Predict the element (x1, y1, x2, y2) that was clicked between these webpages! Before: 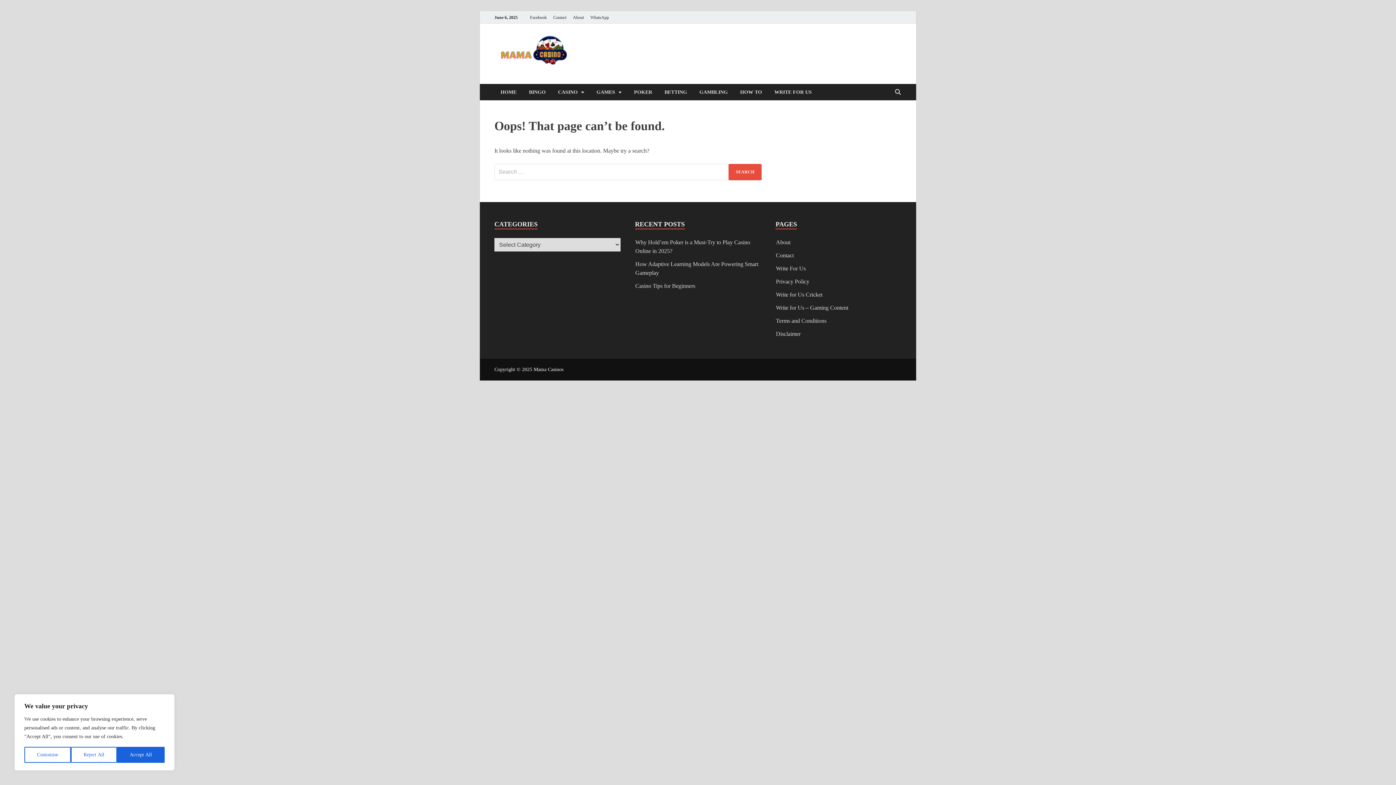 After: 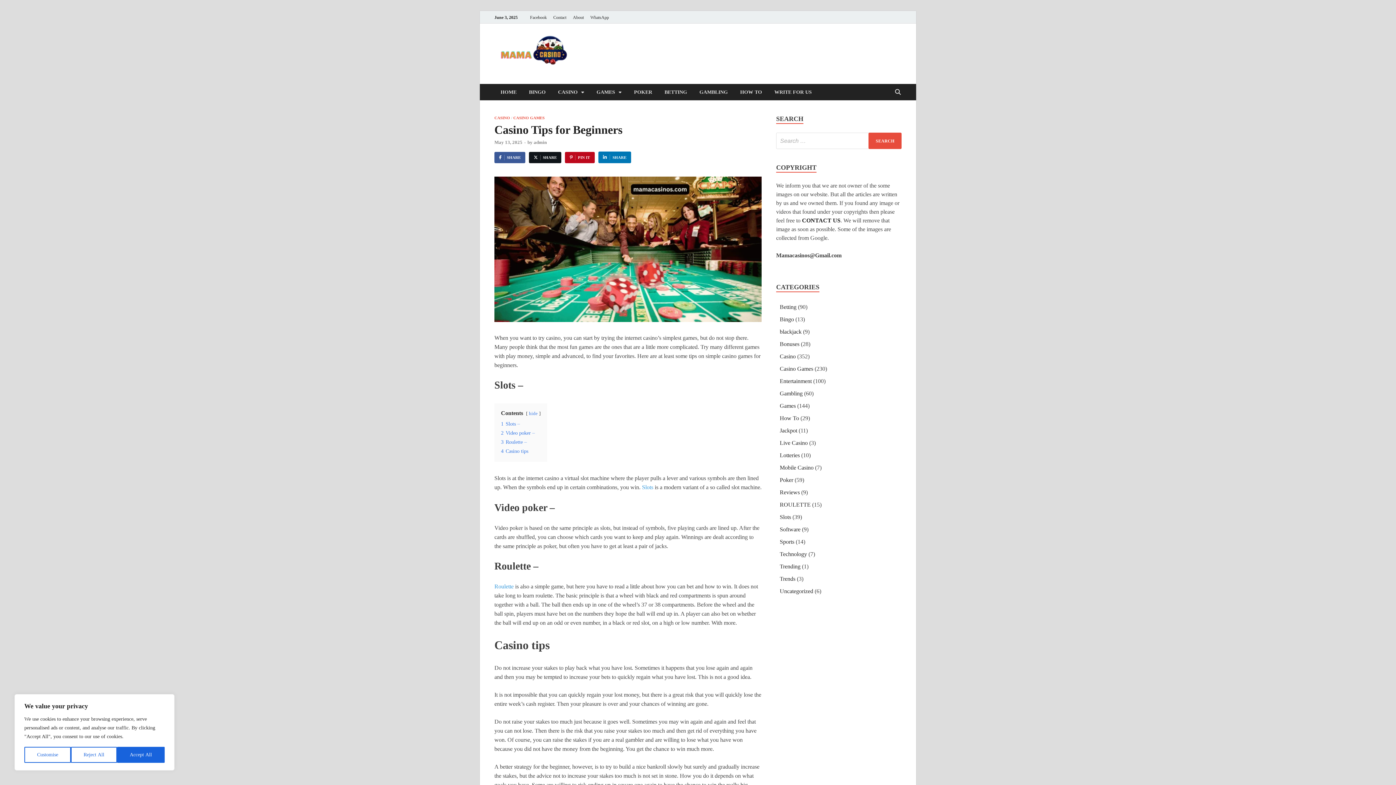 Action: bbox: (635, 282, 695, 288) label: Casino Tips for Beginners